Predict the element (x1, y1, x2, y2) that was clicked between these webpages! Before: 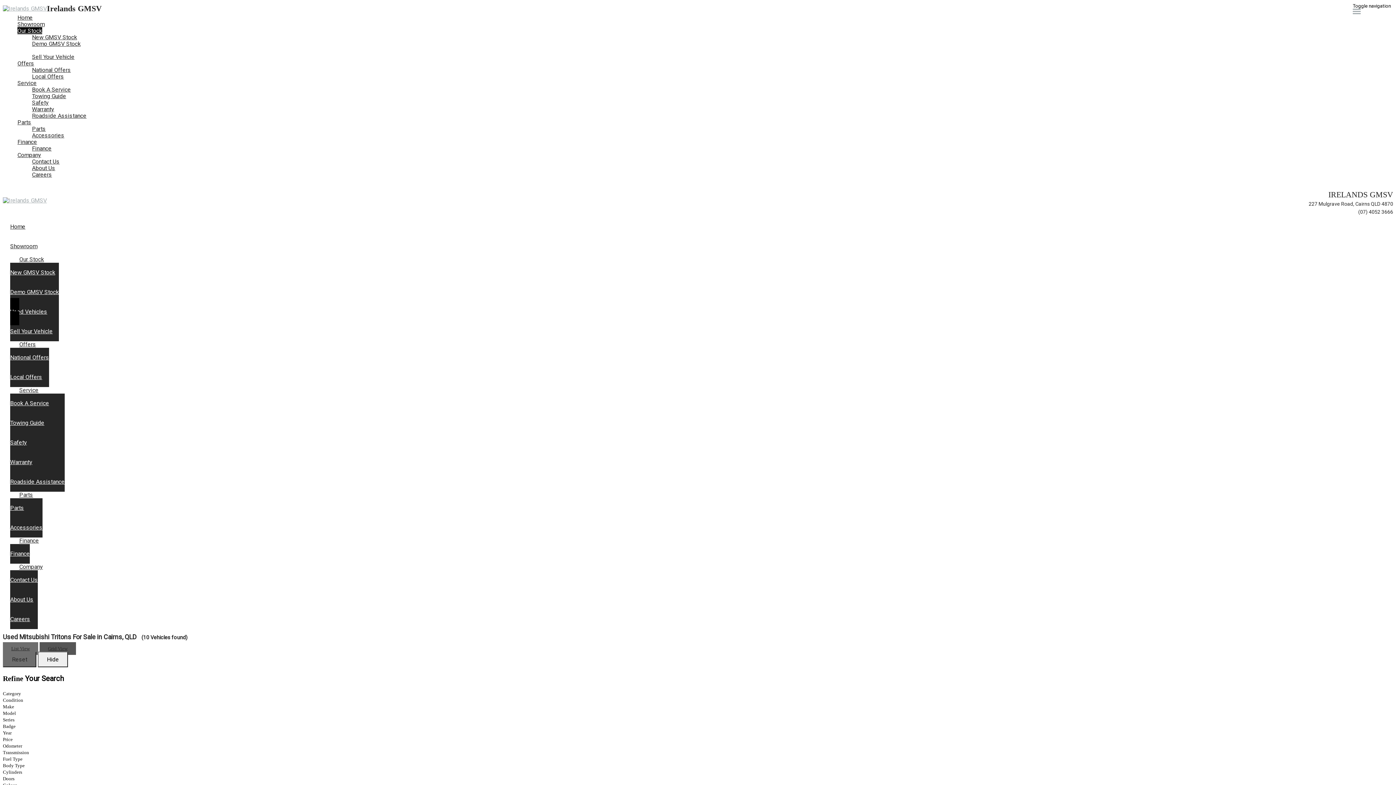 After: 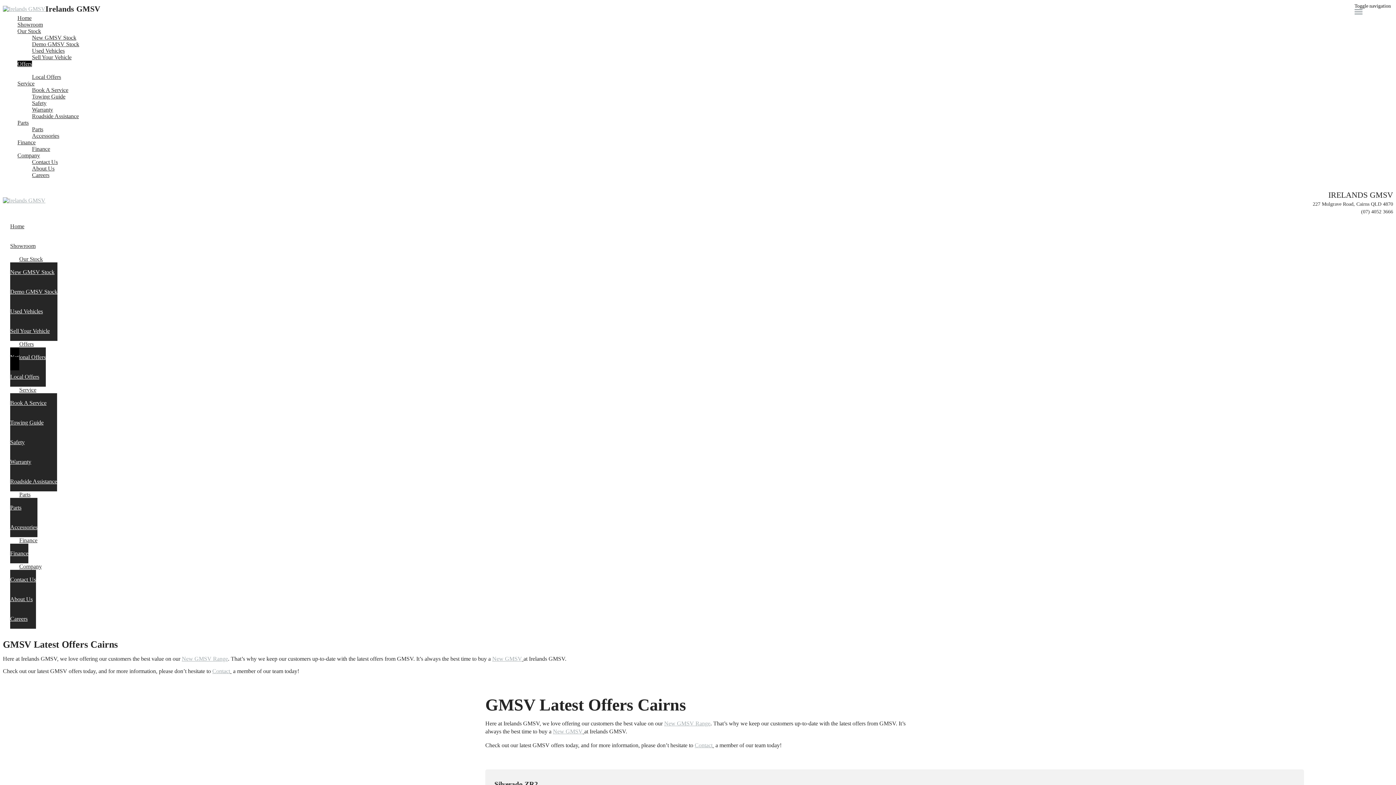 Action: label: National Offers bbox: (10, 344, 49, 371)